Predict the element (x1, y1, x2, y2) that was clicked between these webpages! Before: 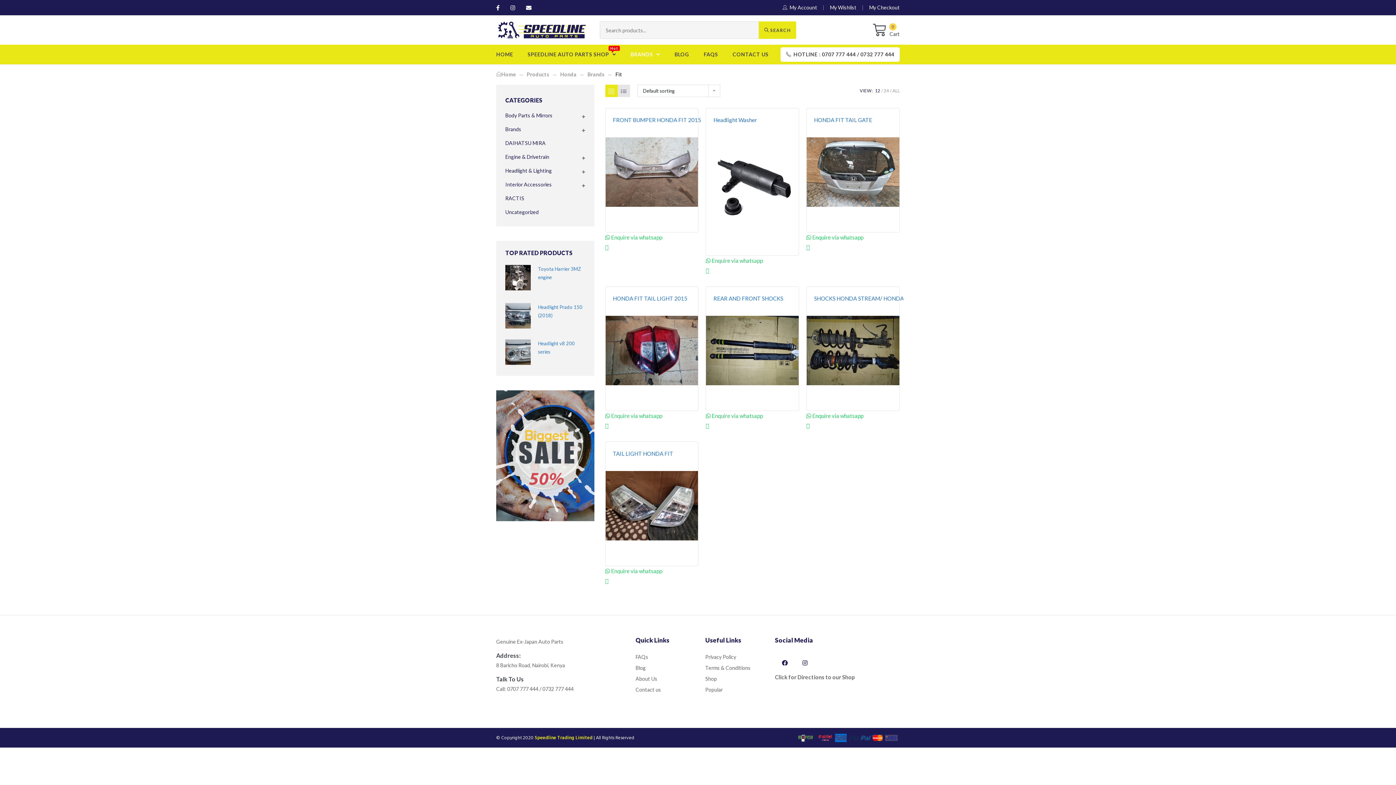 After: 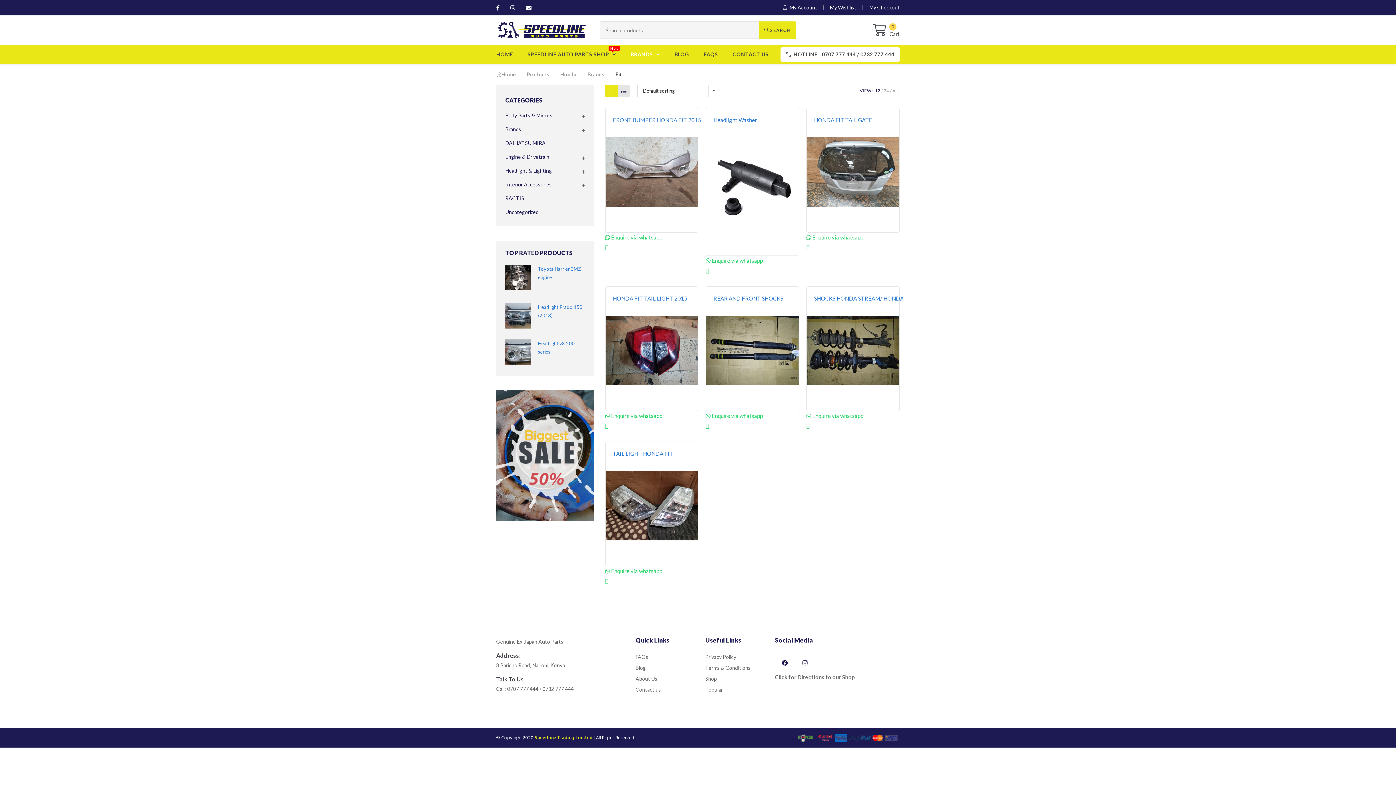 Action: bbox: (864, 128, 876, 133) label: Fit